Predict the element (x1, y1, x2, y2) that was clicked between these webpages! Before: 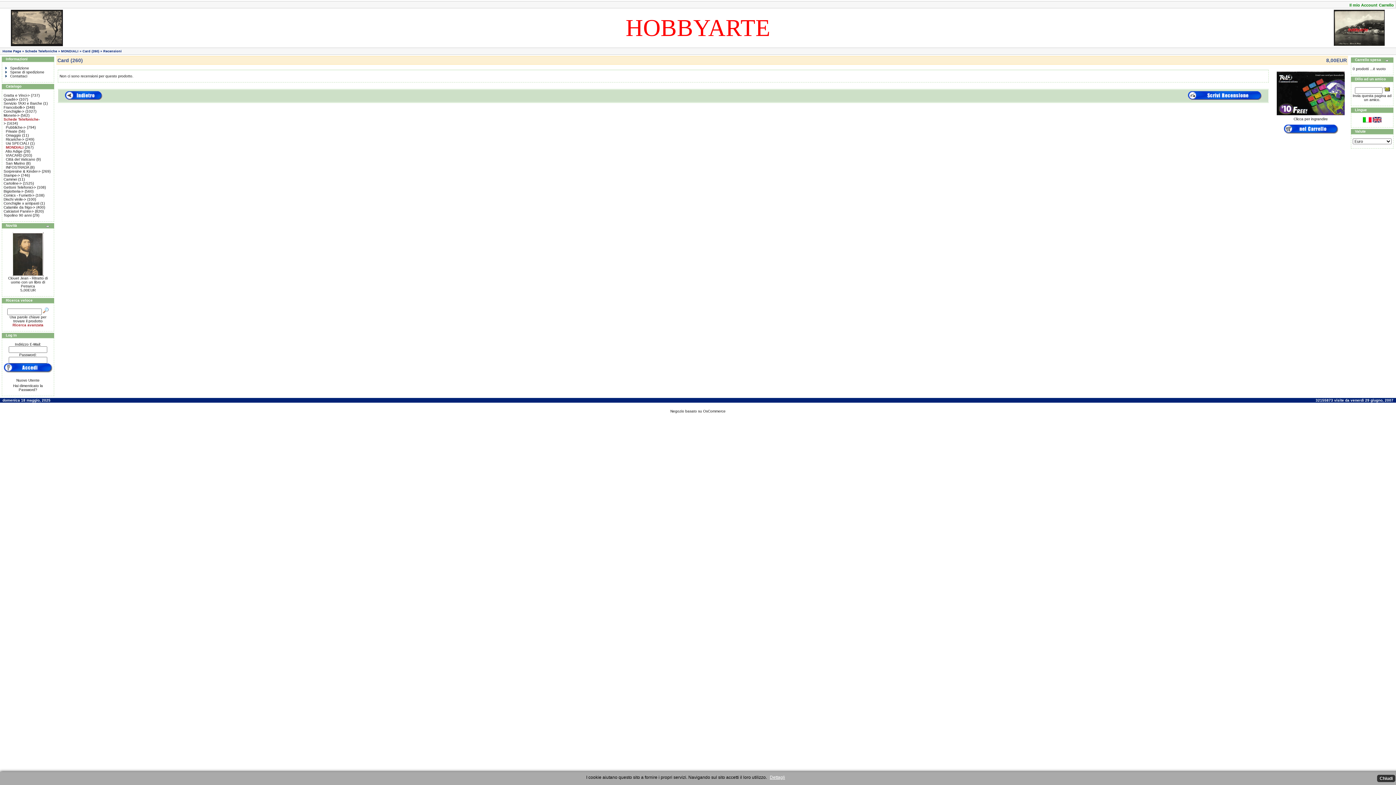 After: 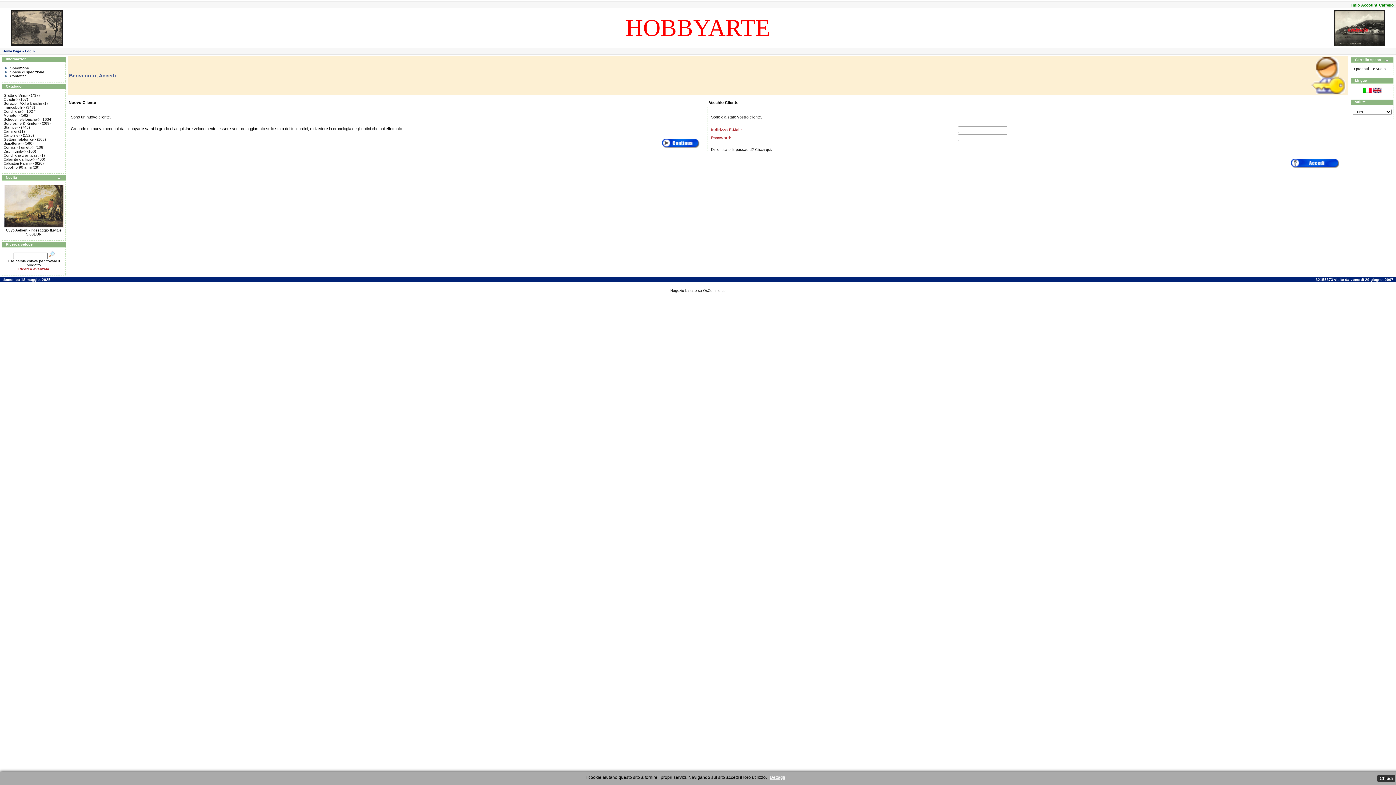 Action: bbox: (1349, 2, 1377, 7) label: Il mio Account